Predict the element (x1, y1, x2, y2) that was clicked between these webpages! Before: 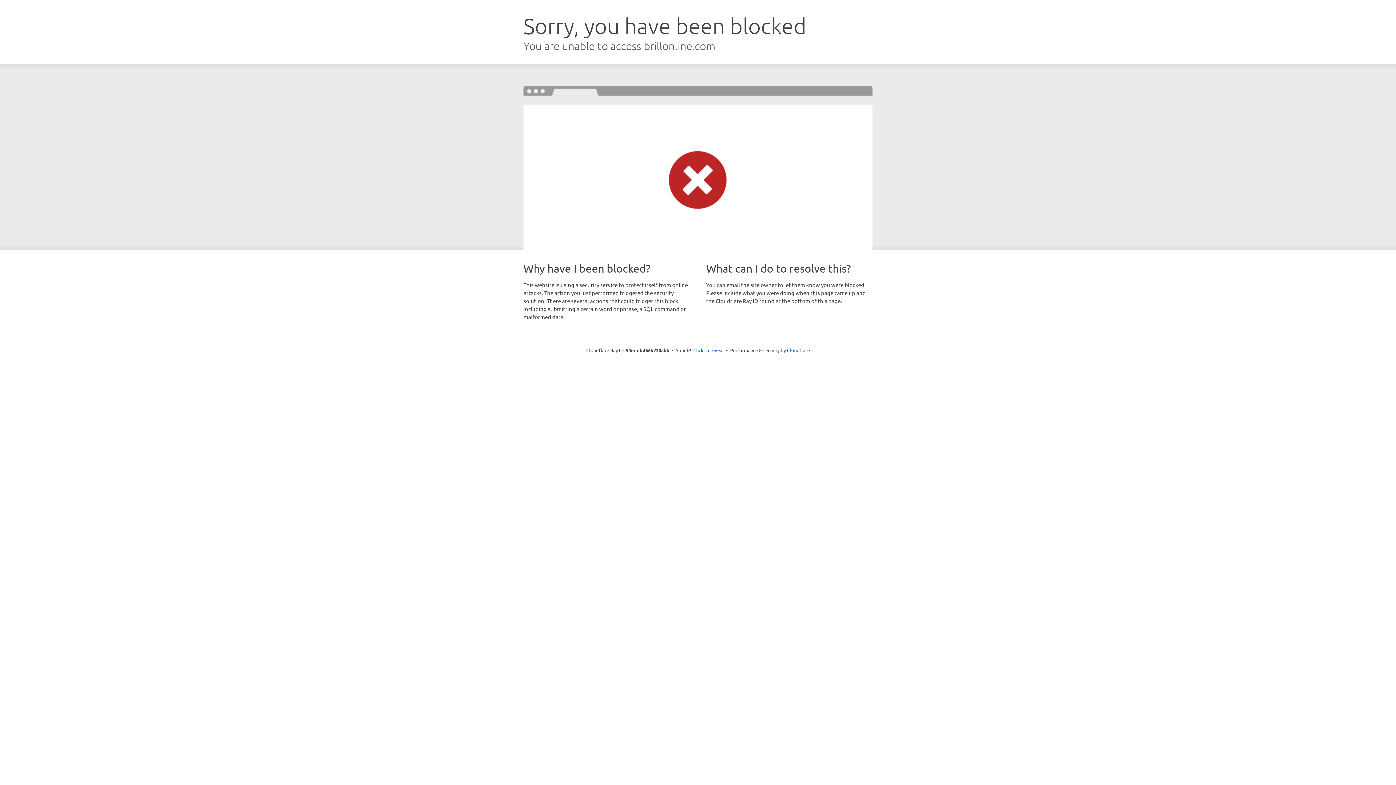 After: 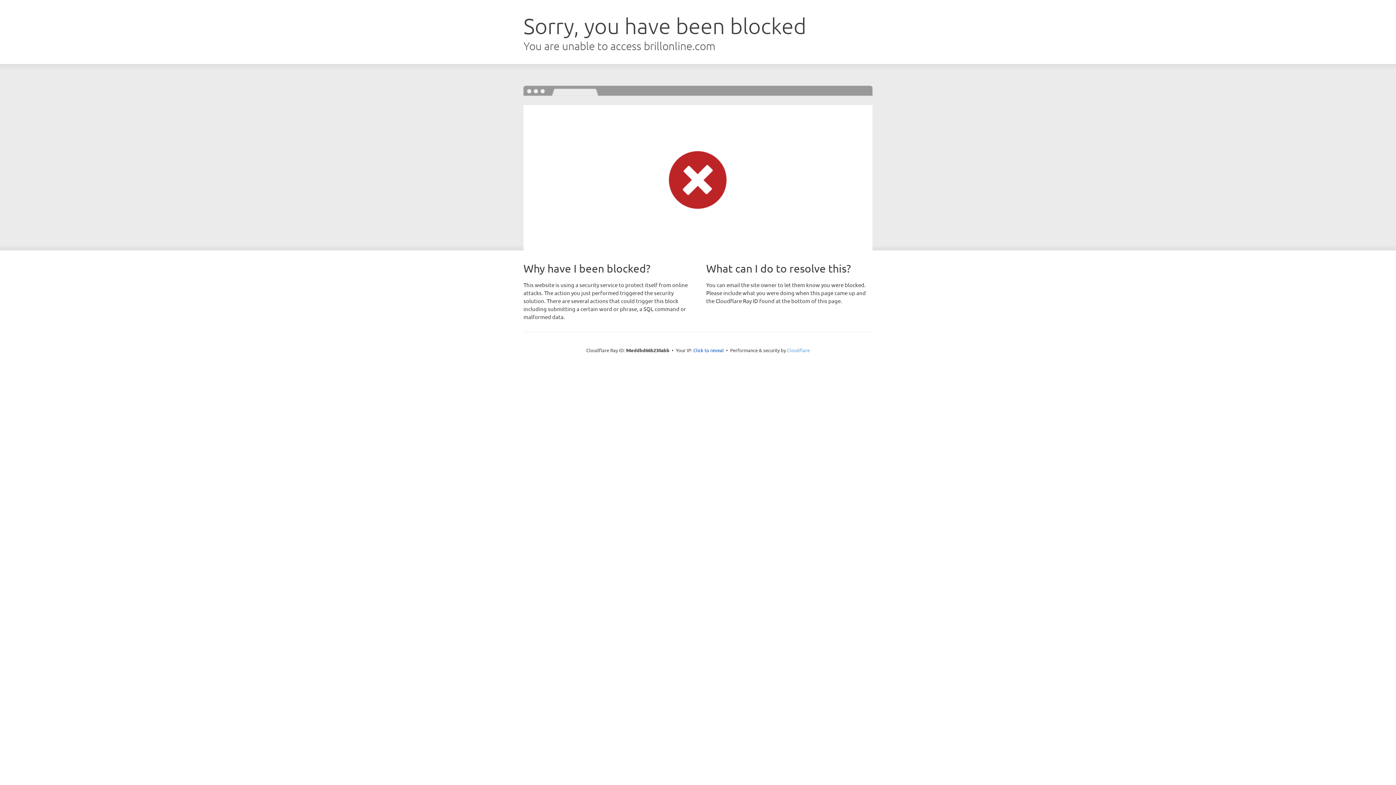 Action: bbox: (787, 347, 810, 353) label: Cloudflare